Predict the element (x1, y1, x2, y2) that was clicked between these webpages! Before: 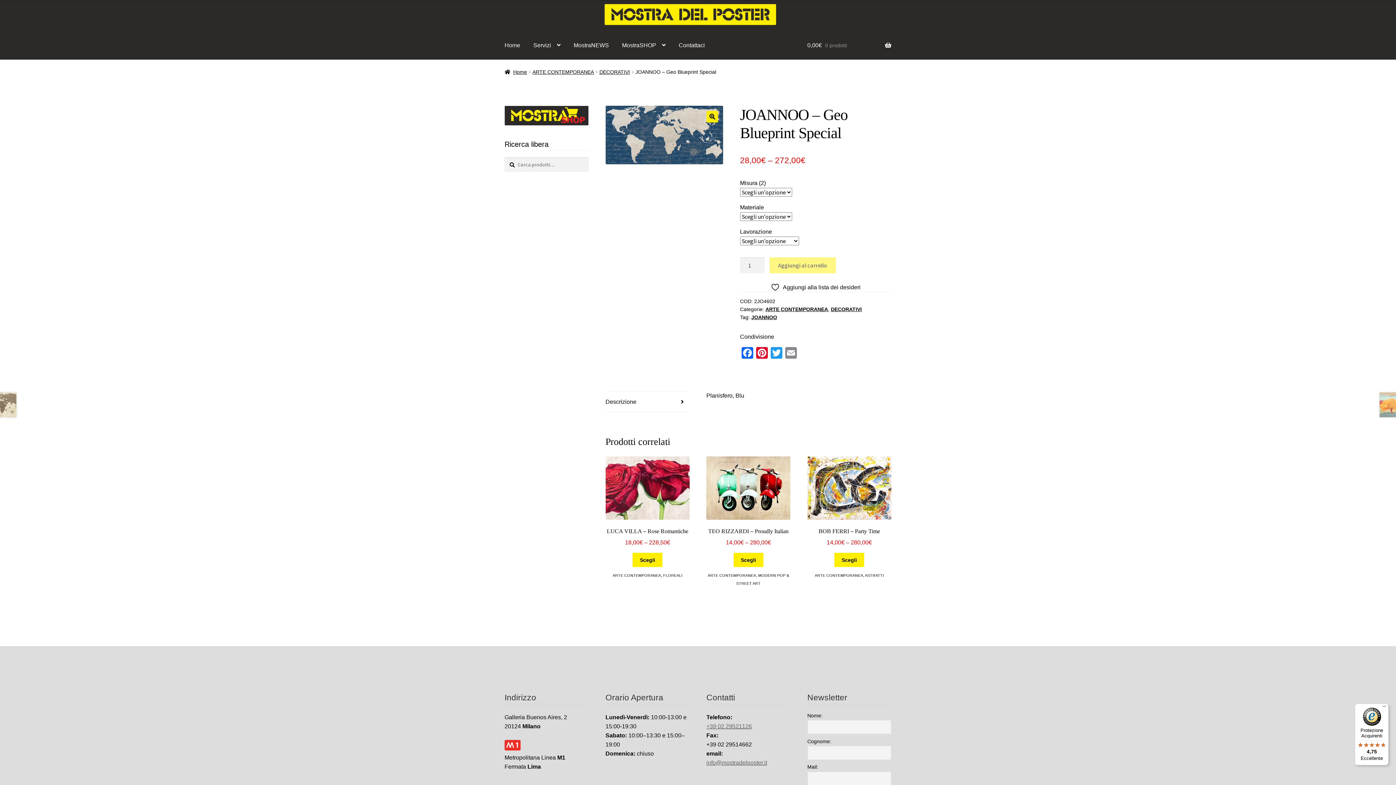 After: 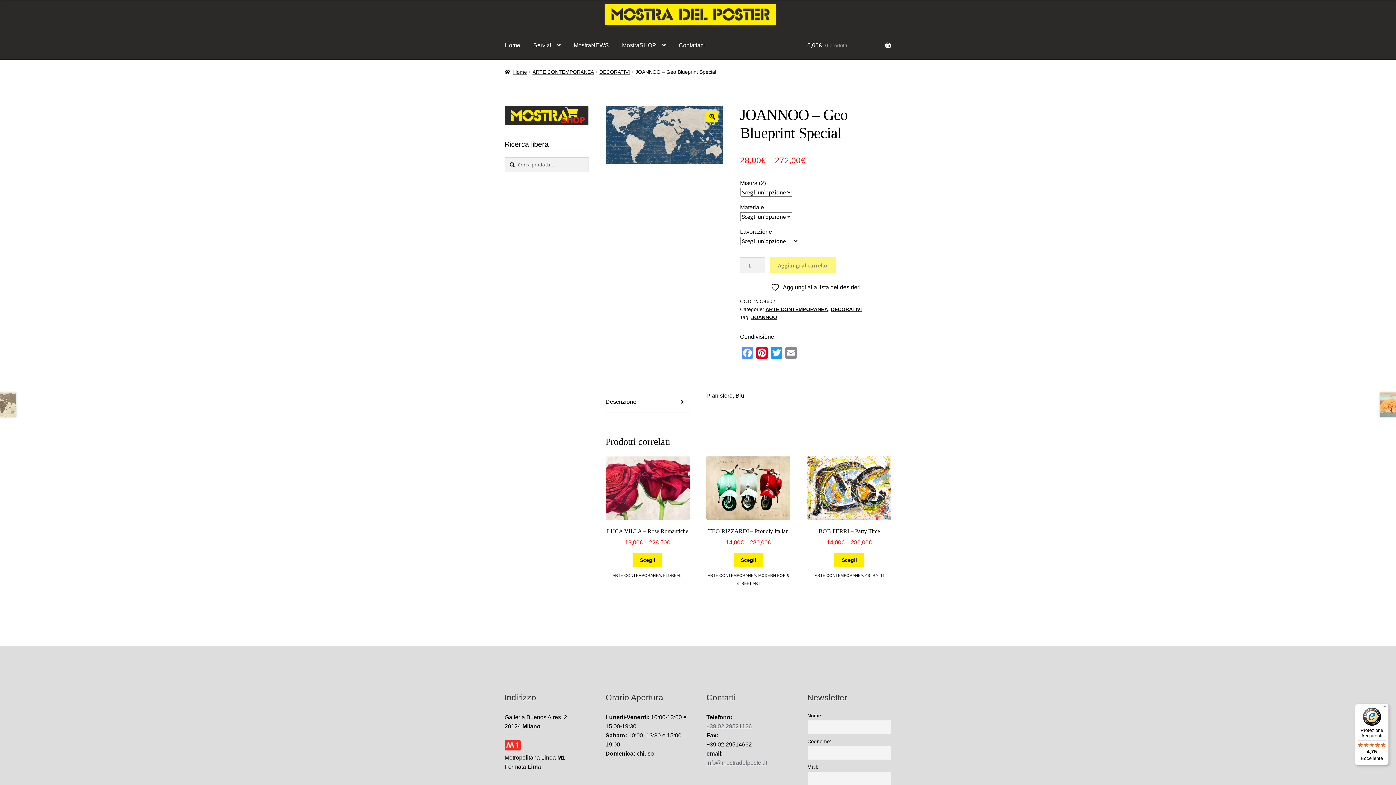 Action: label: Facebook bbox: (740, 347, 754, 360)